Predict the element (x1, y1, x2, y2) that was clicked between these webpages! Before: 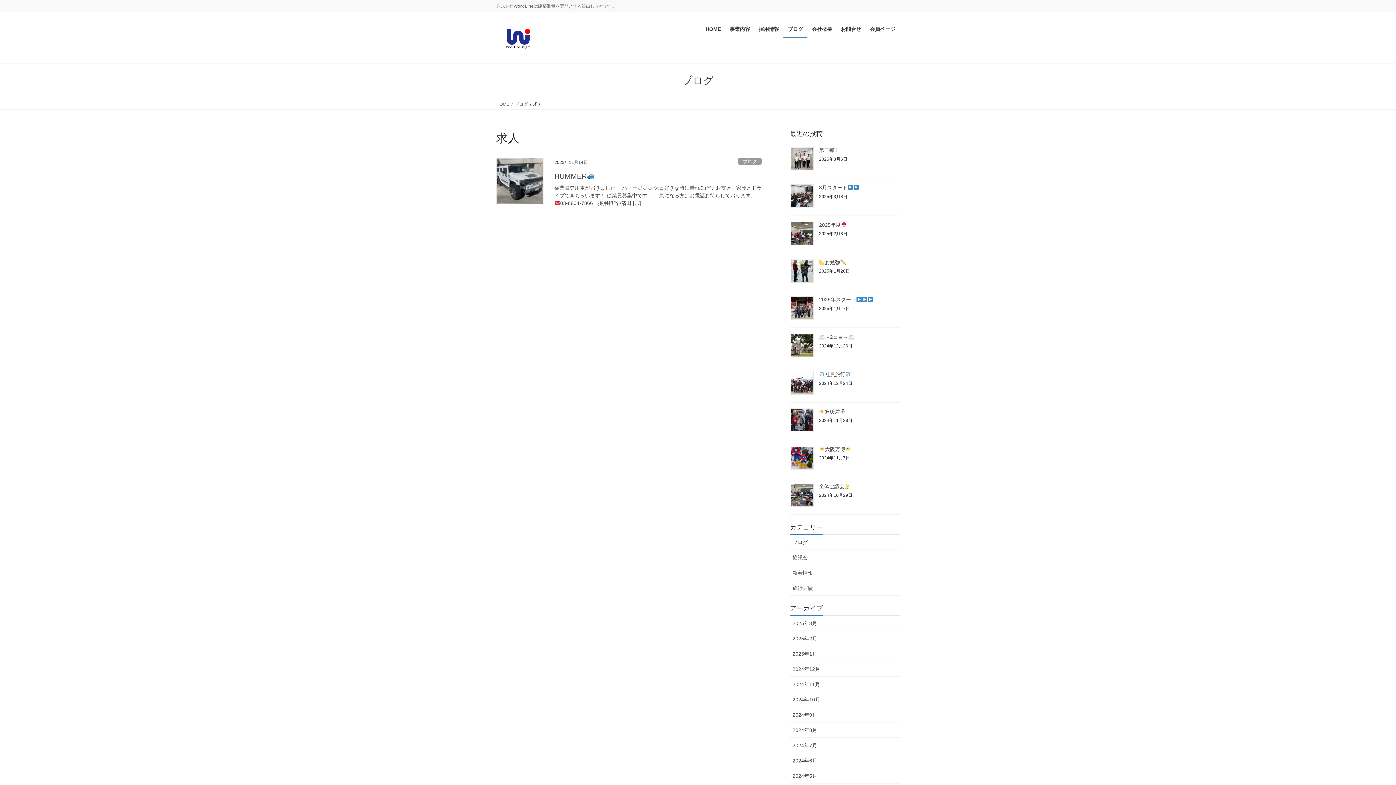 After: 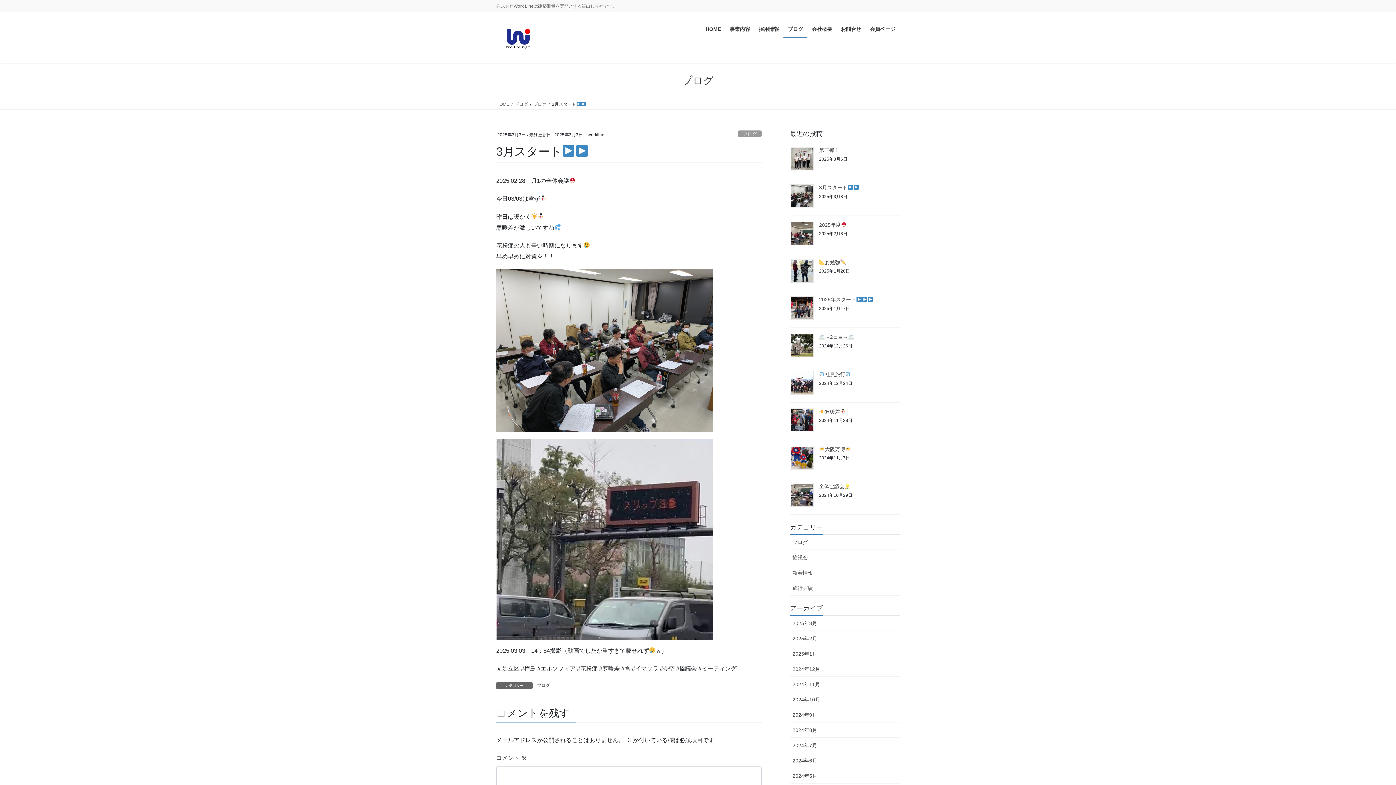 Action: label: 3月スタート bbox: (819, 184, 859, 190)